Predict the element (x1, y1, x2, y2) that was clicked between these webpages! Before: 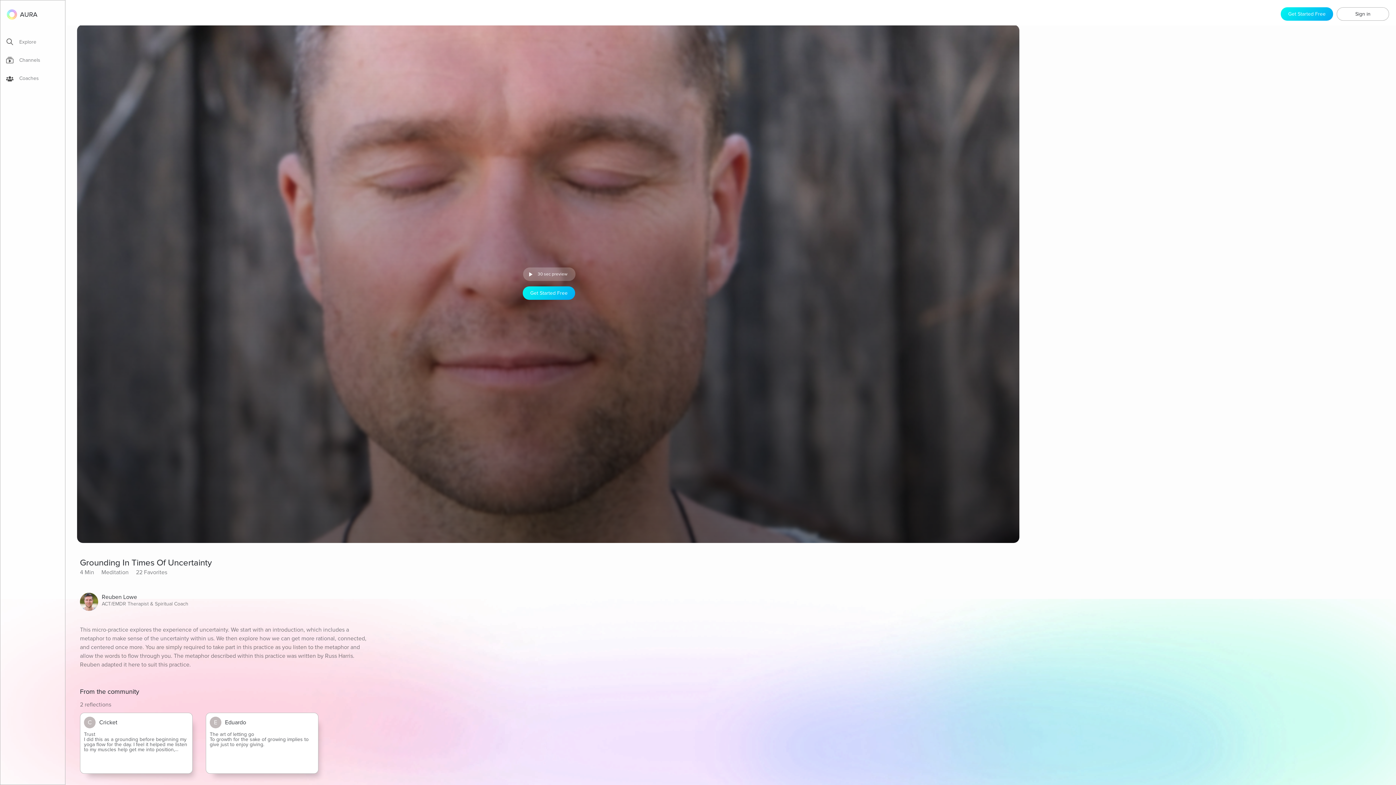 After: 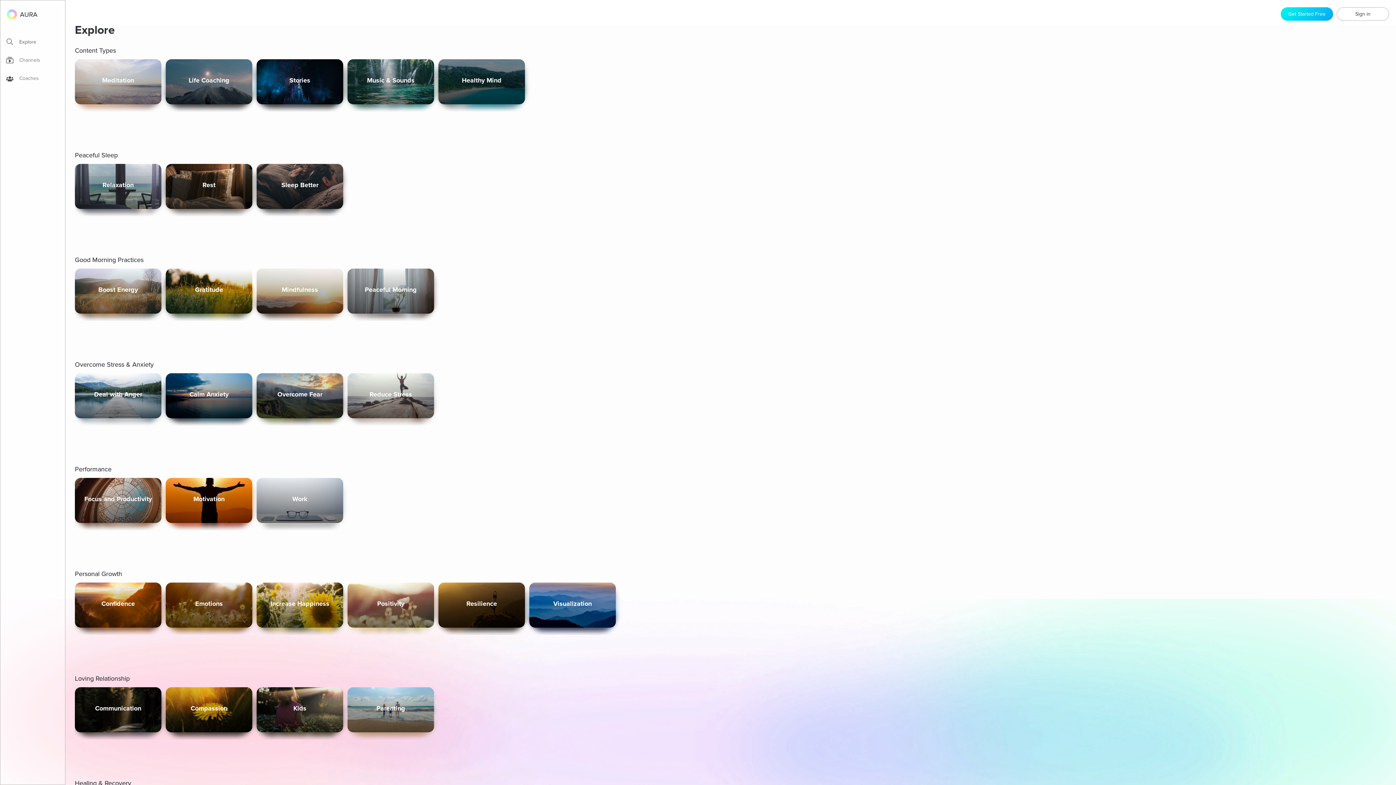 Action: label: Explore bbox: (6, 37, 65, 49)